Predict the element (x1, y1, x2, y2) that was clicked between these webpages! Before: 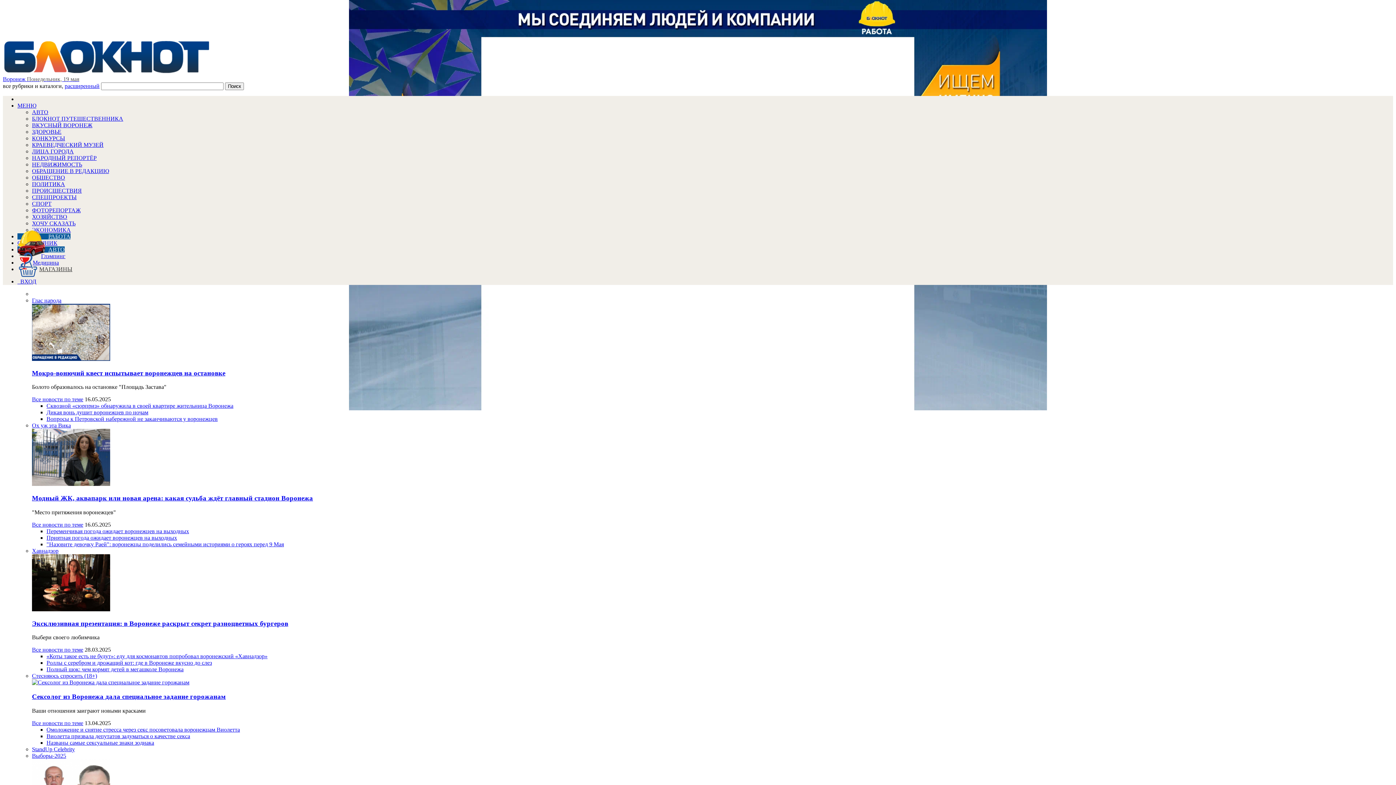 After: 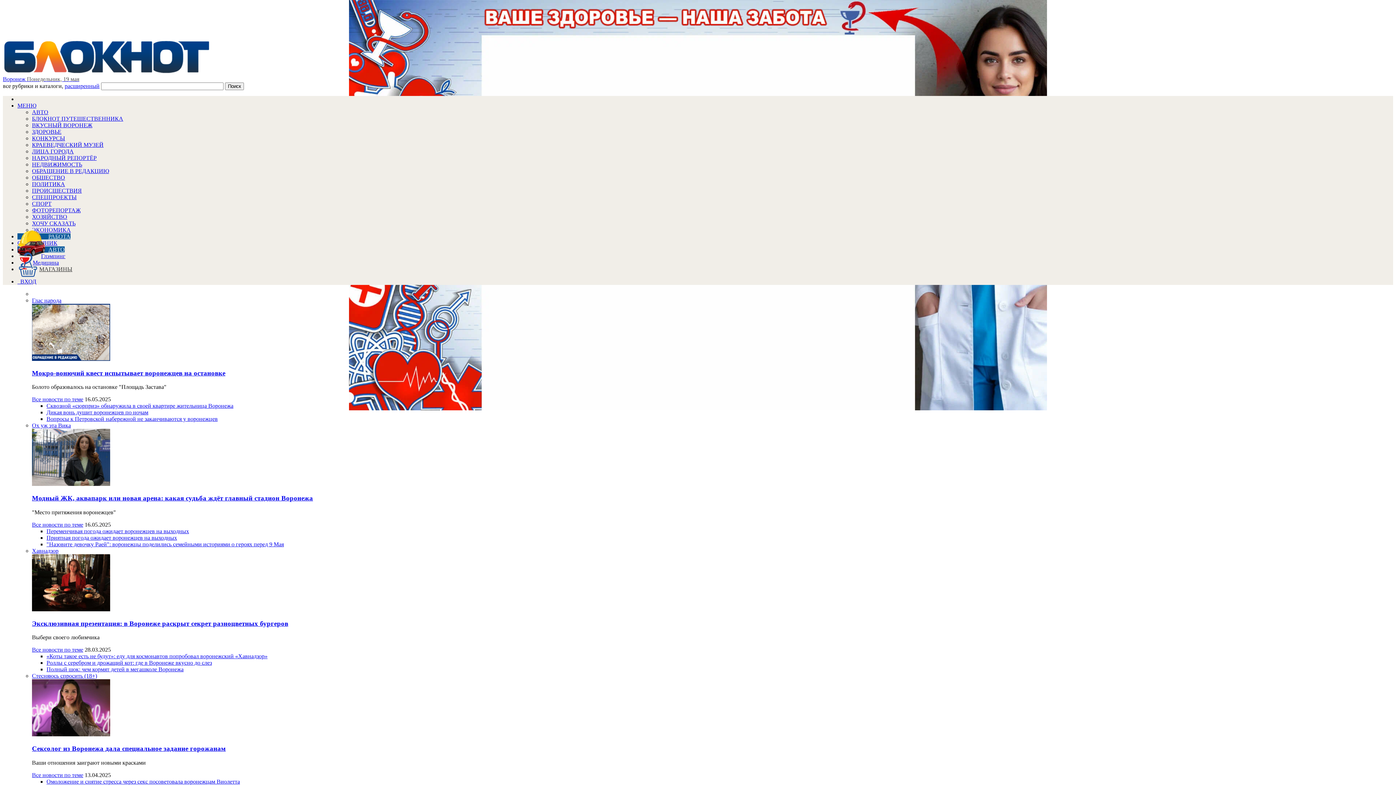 Action: bbox: (32, 647, 83, 653) label: Все новости по теме